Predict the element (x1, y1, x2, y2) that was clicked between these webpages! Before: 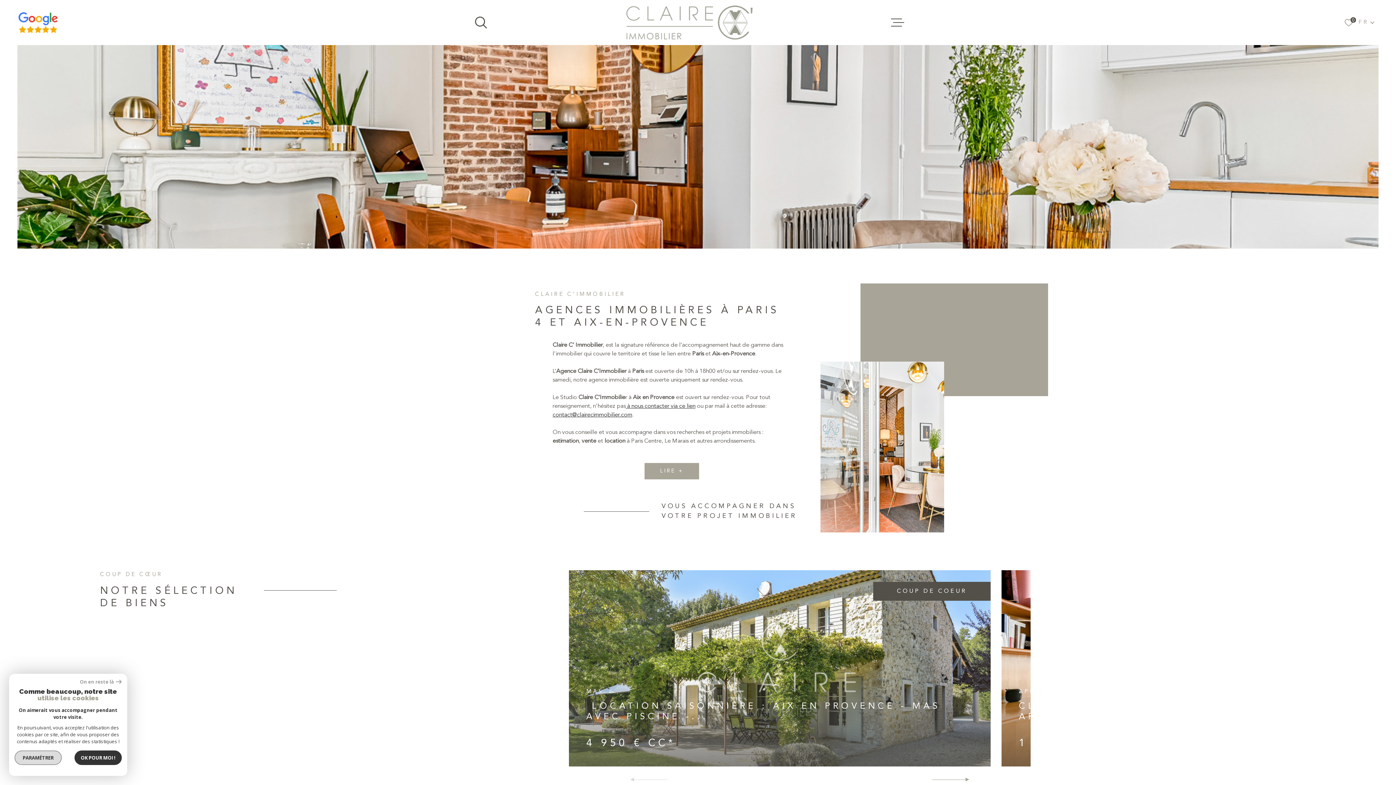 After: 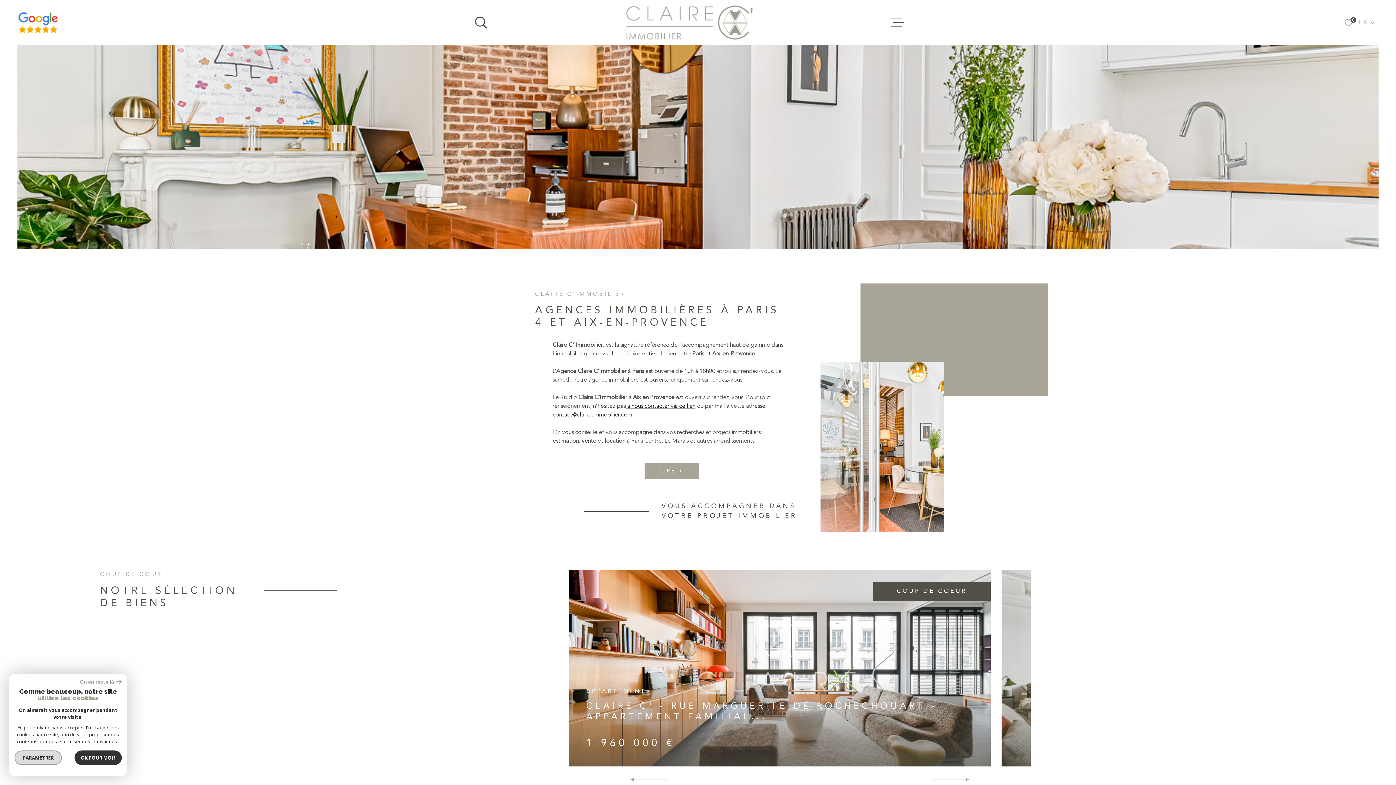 Action: bbox: (16, 31, 60, 37)